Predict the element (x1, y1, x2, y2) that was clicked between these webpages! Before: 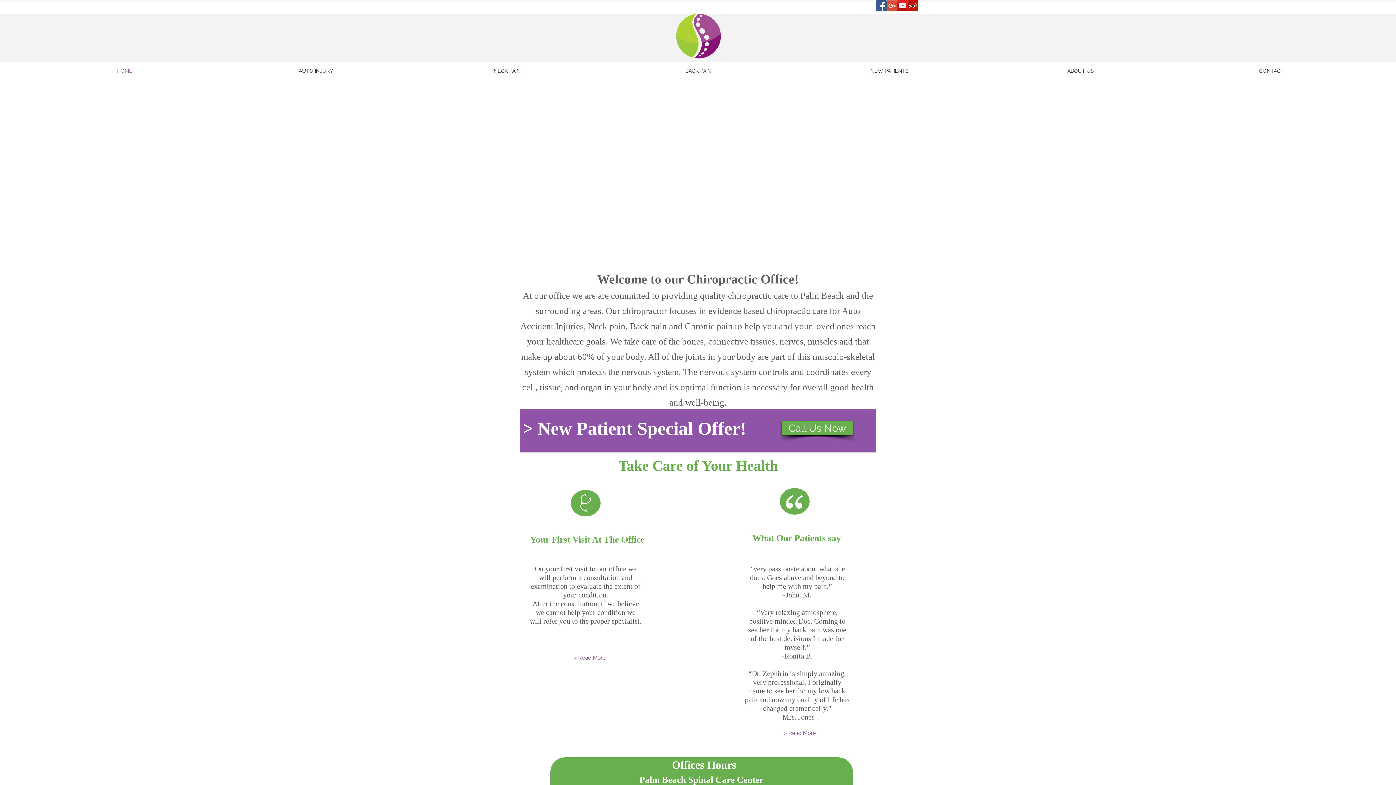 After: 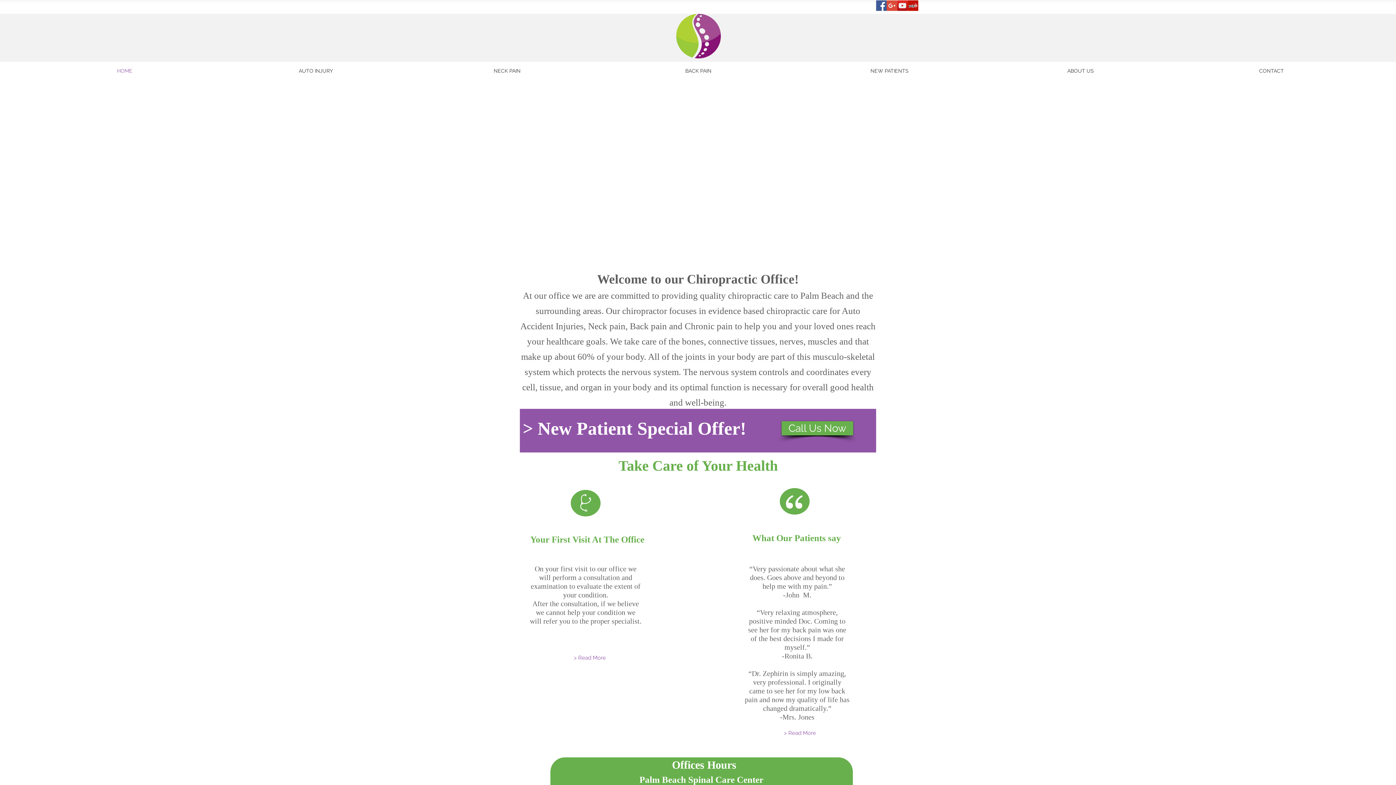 Action: bbox: (886, 0, 897, 10) label: Google+ Social Icon